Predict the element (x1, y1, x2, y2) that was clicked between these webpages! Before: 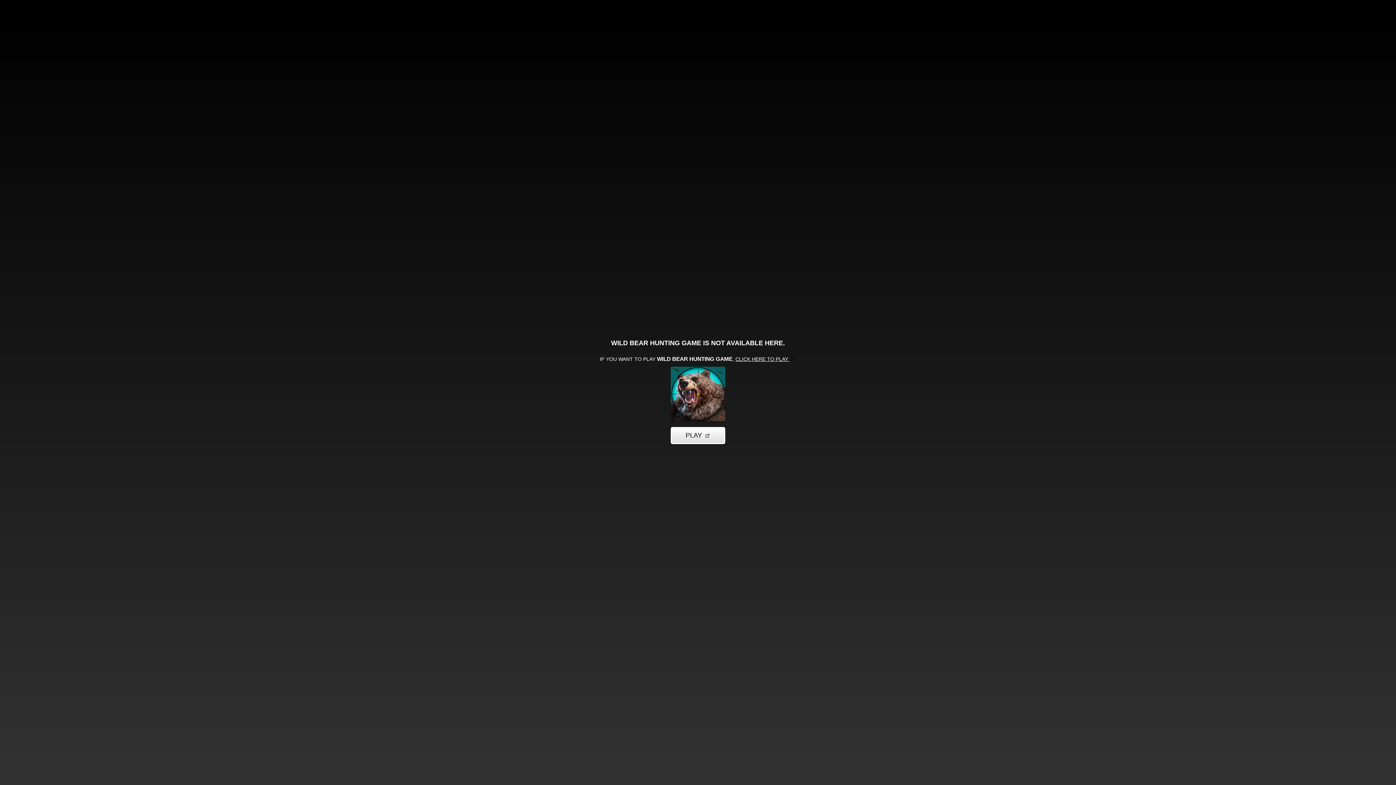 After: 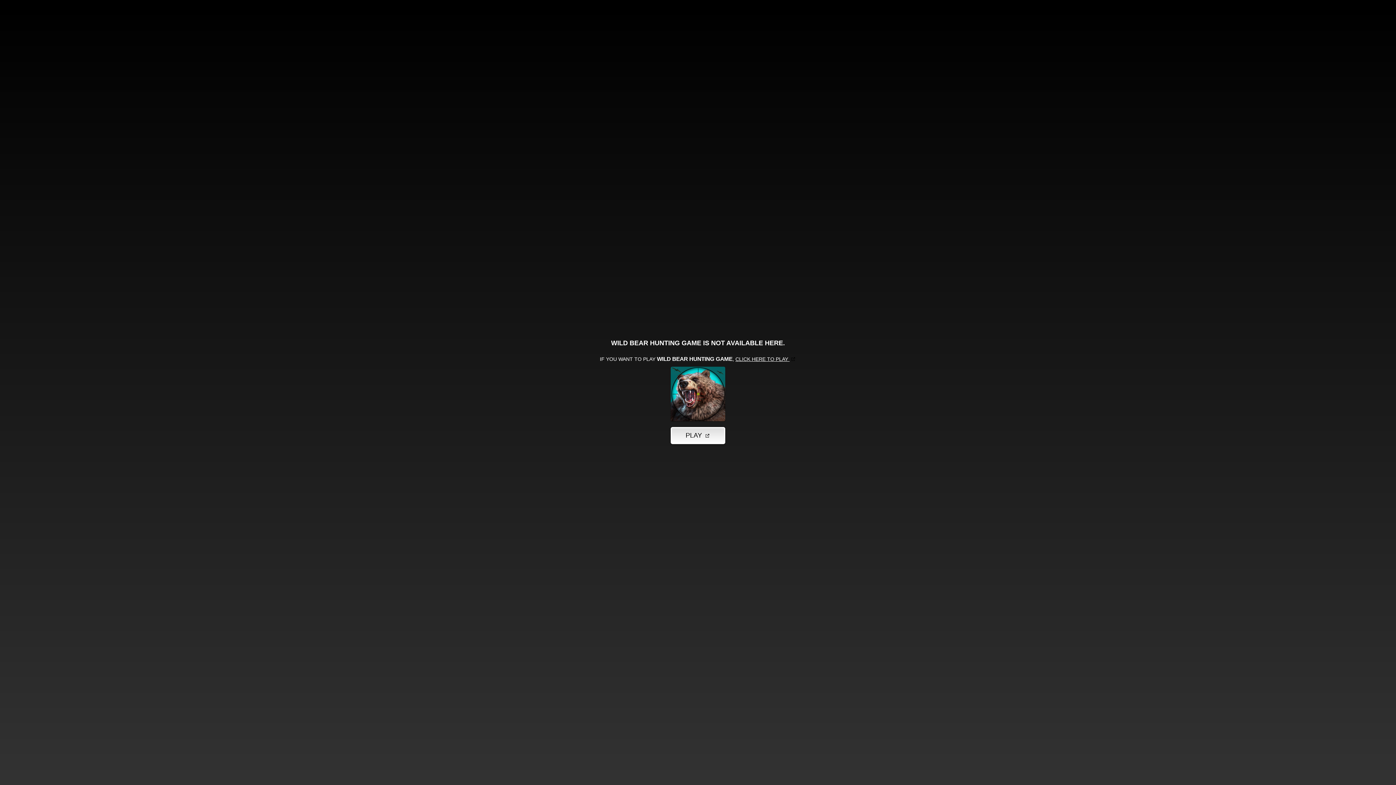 Action: bbox: (670, 427, 725, 444) label: PLAY 